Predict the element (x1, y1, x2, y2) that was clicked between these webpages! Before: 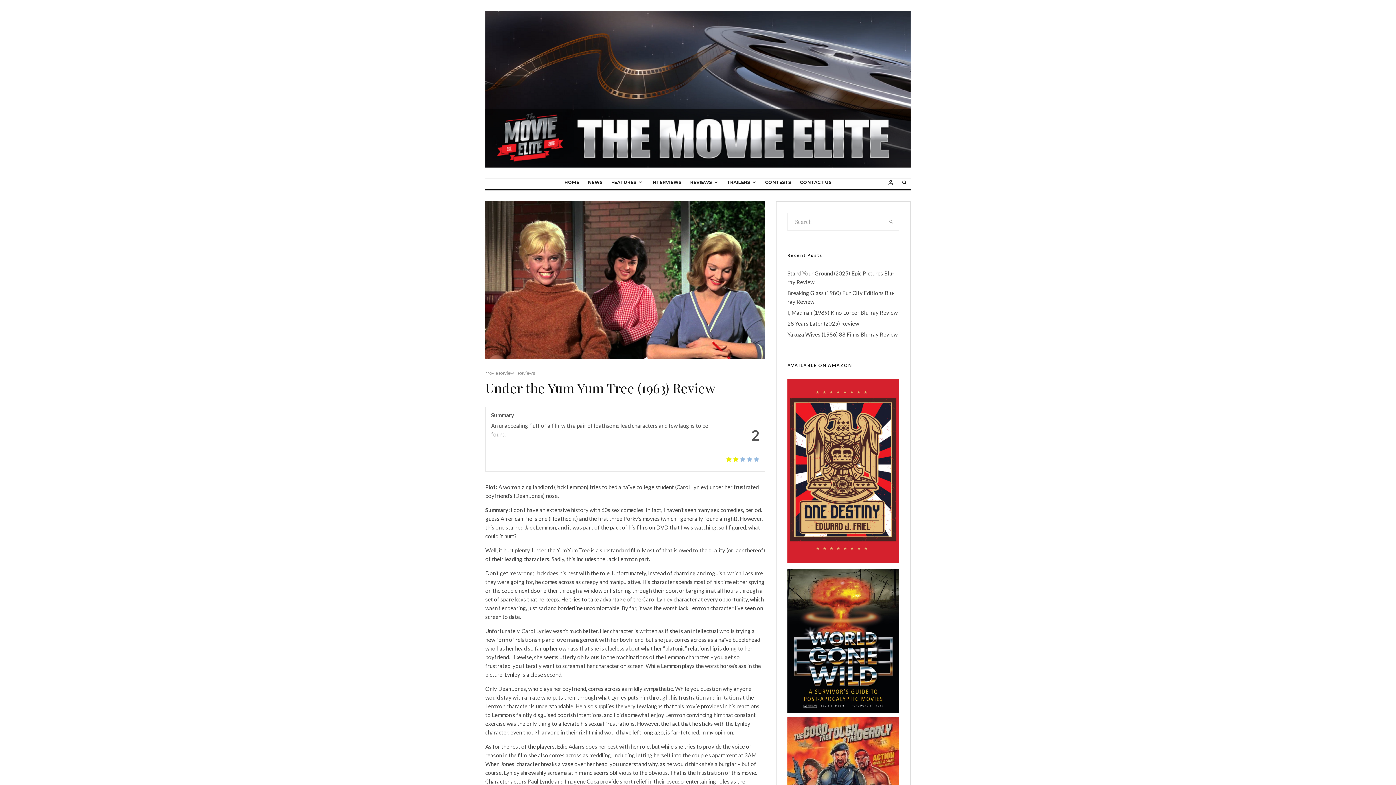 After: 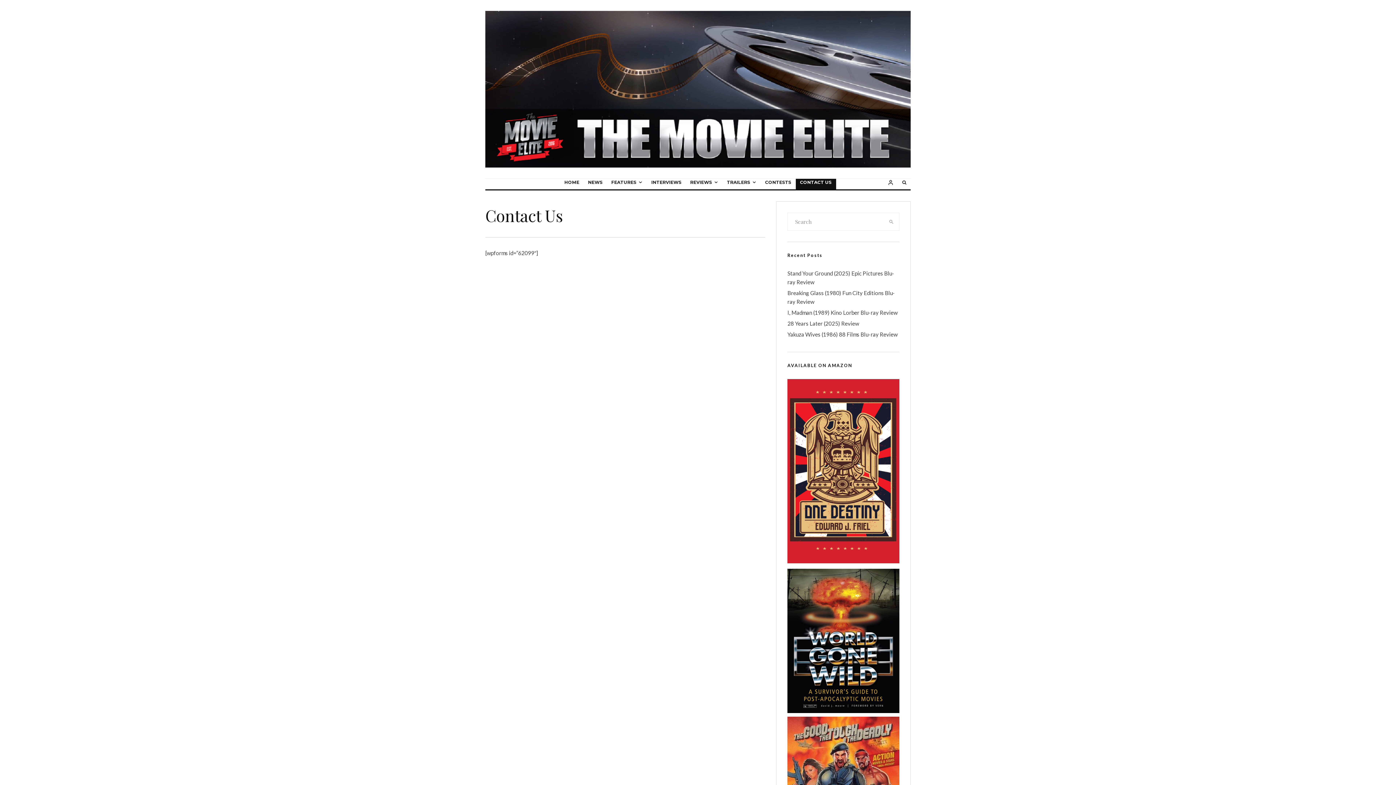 Action: bbox: (795, 178, 836, 189) label: CONTACT US